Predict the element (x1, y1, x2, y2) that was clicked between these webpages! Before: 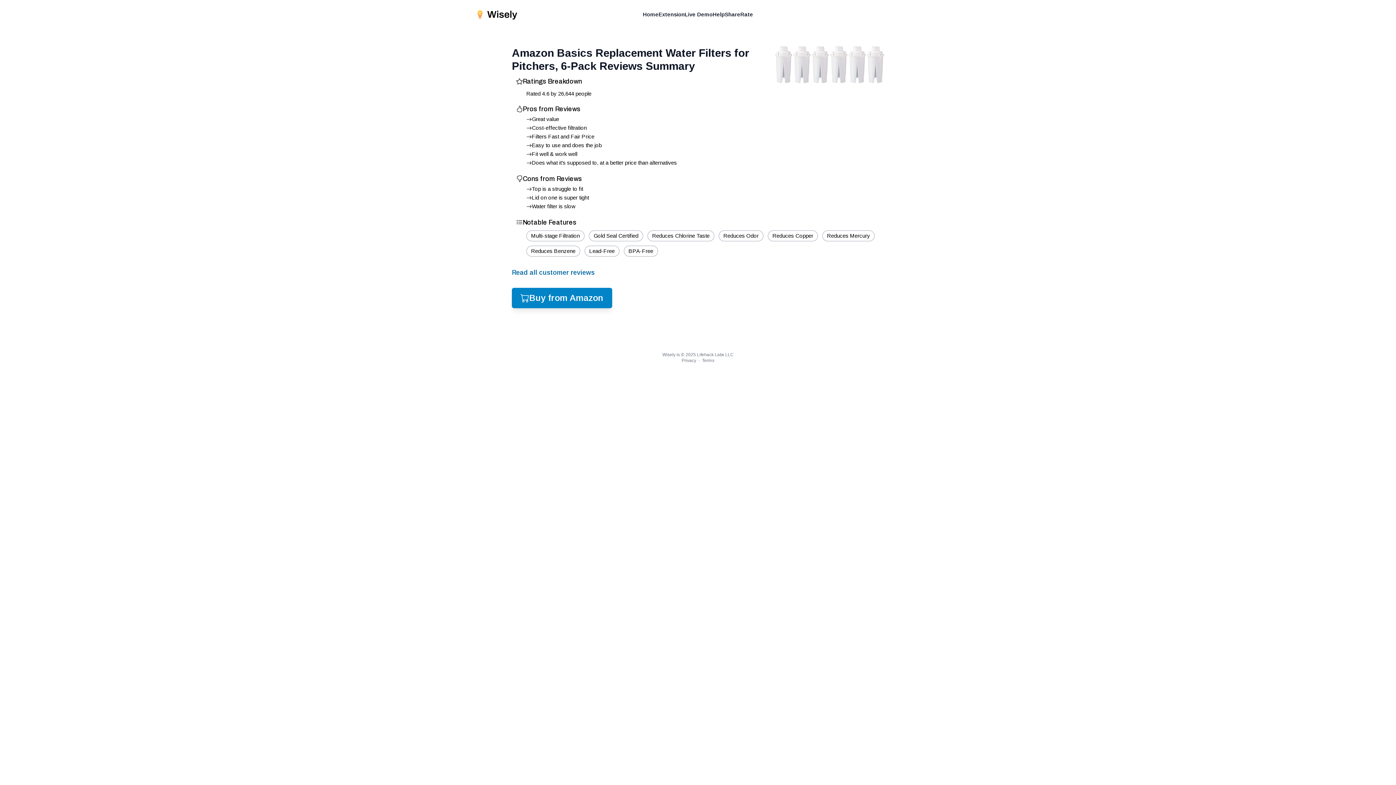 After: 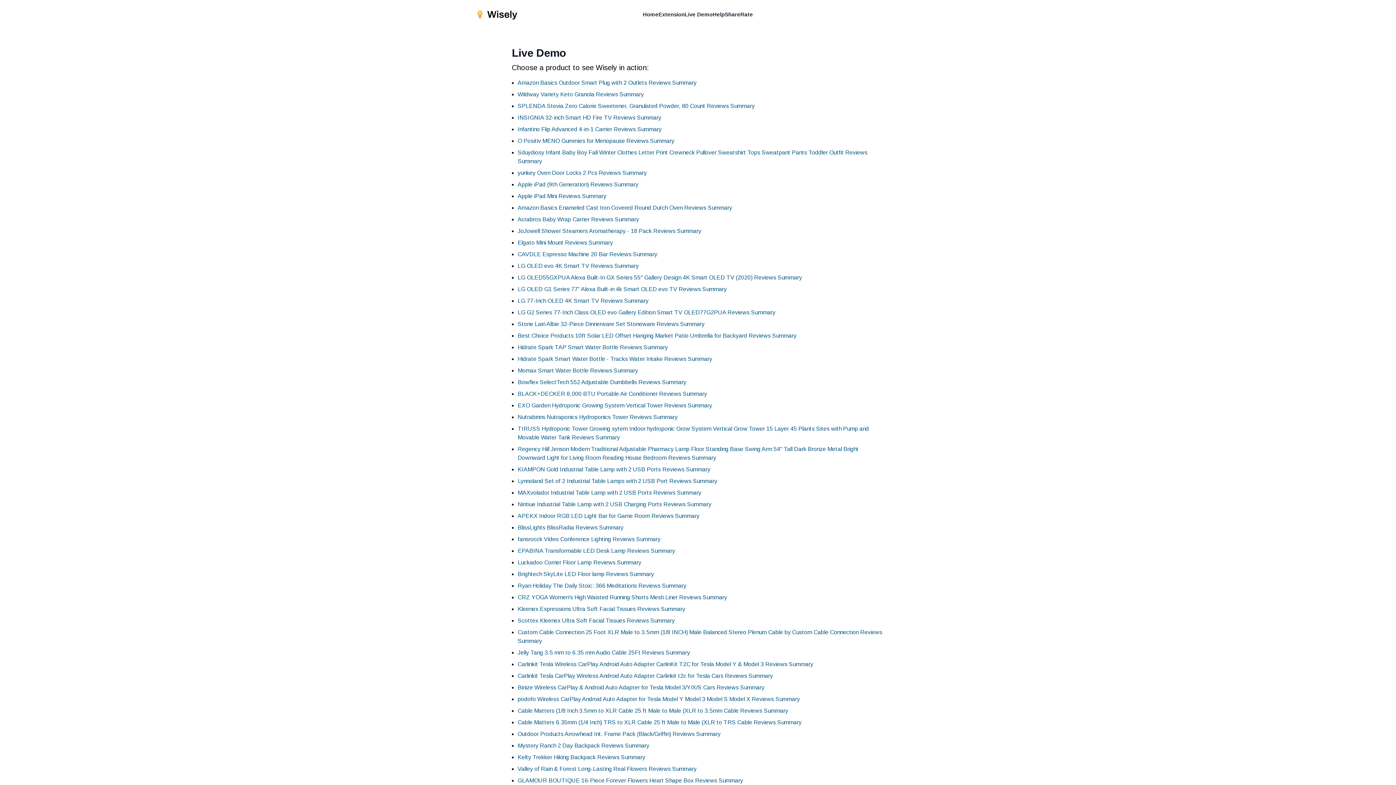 Action: label: Live Demo bbox: (684, 10, 712, 18)